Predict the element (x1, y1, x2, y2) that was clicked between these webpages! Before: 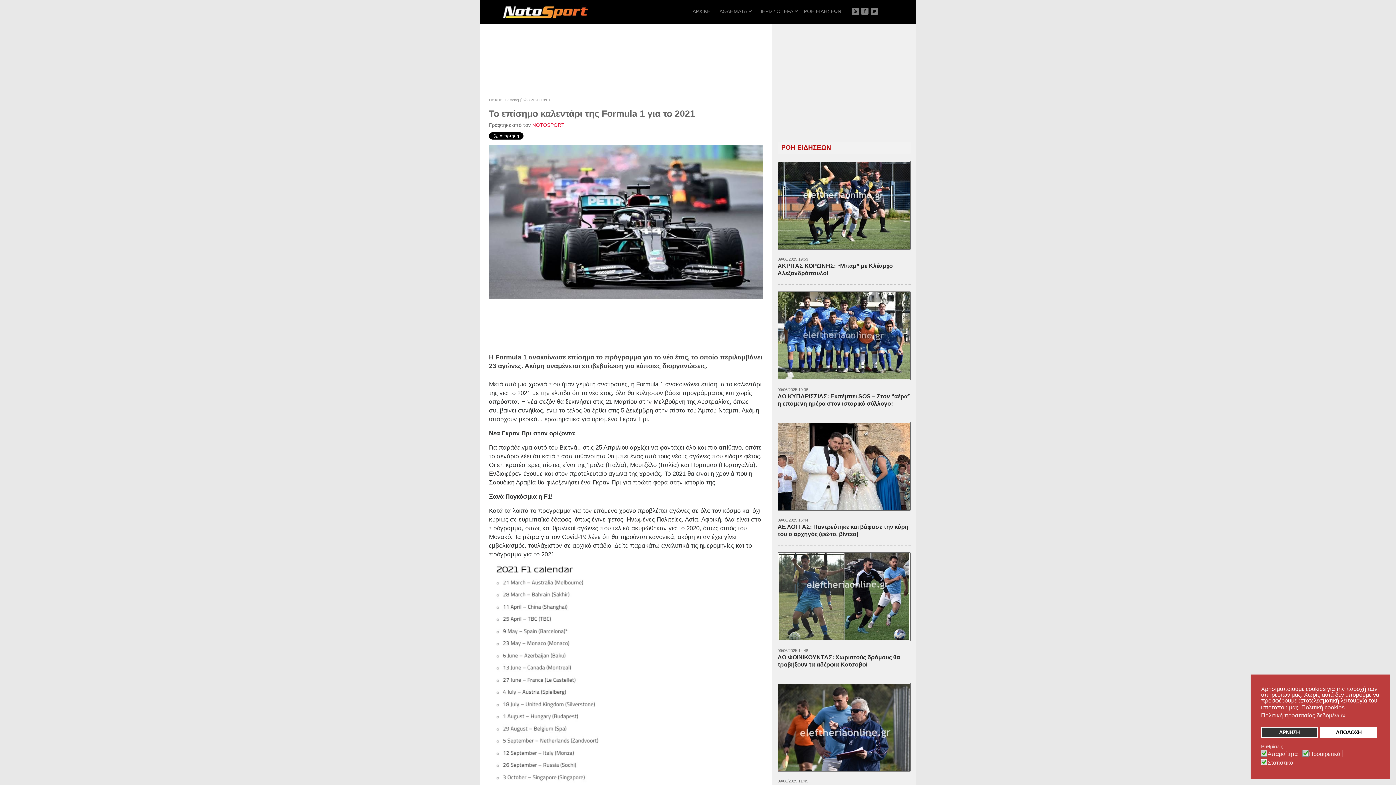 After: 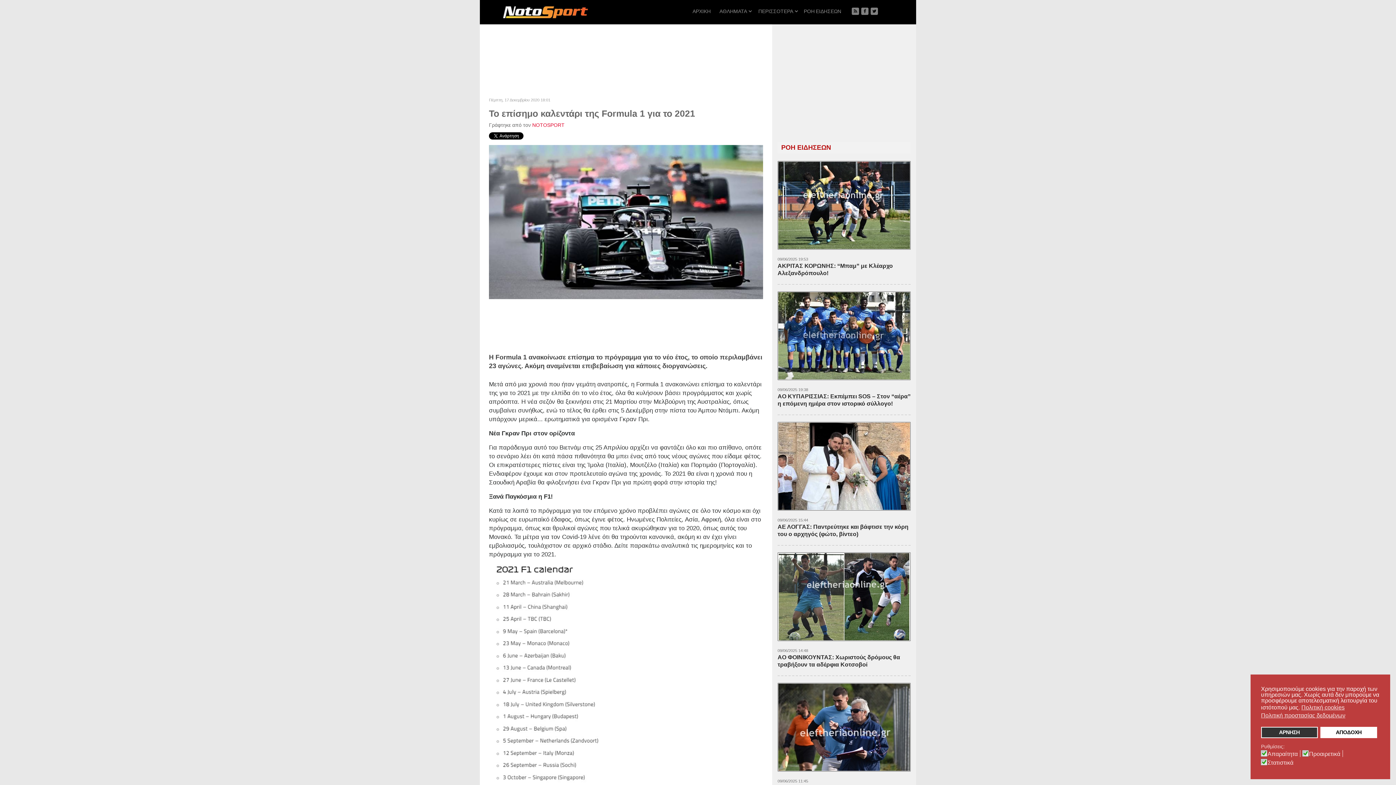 Action: bbox: (852, 7, 859, 14)